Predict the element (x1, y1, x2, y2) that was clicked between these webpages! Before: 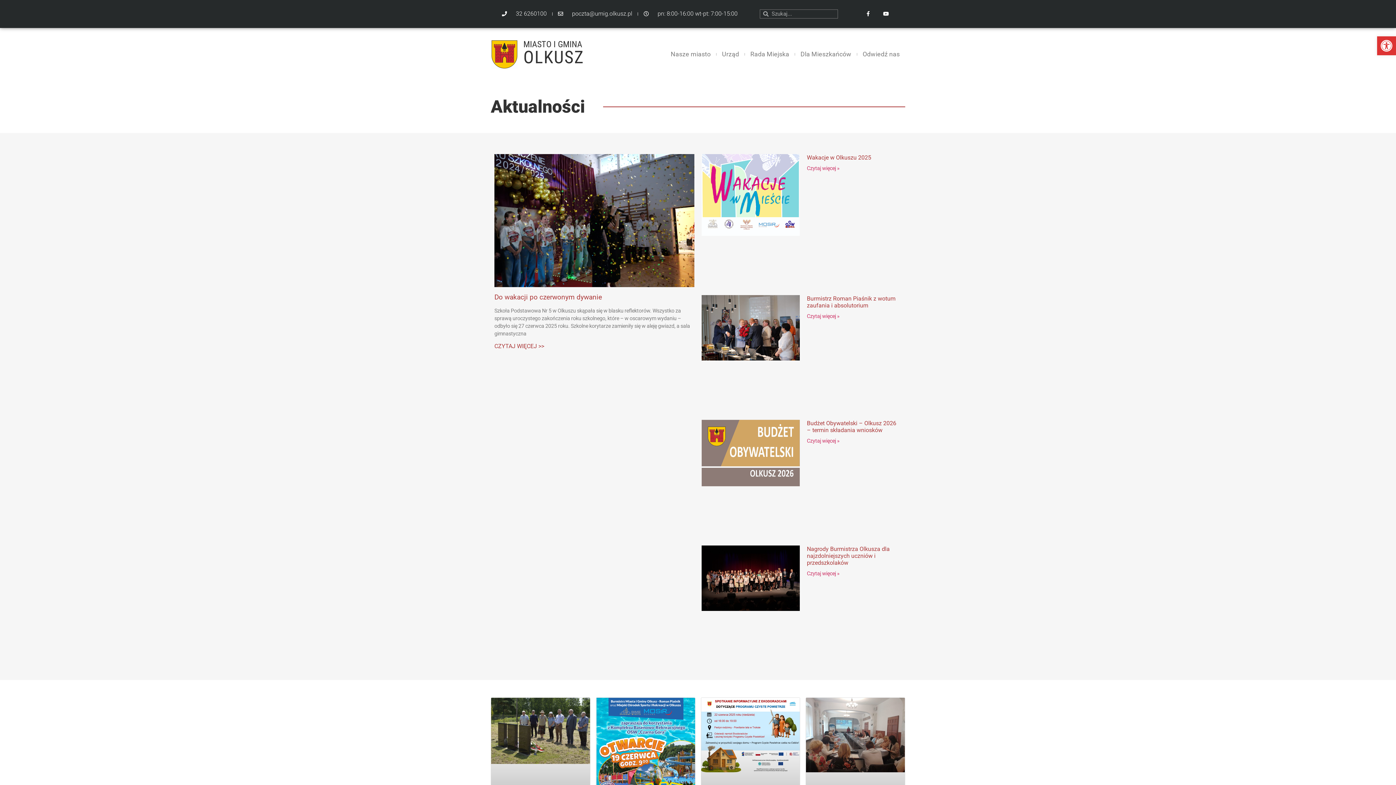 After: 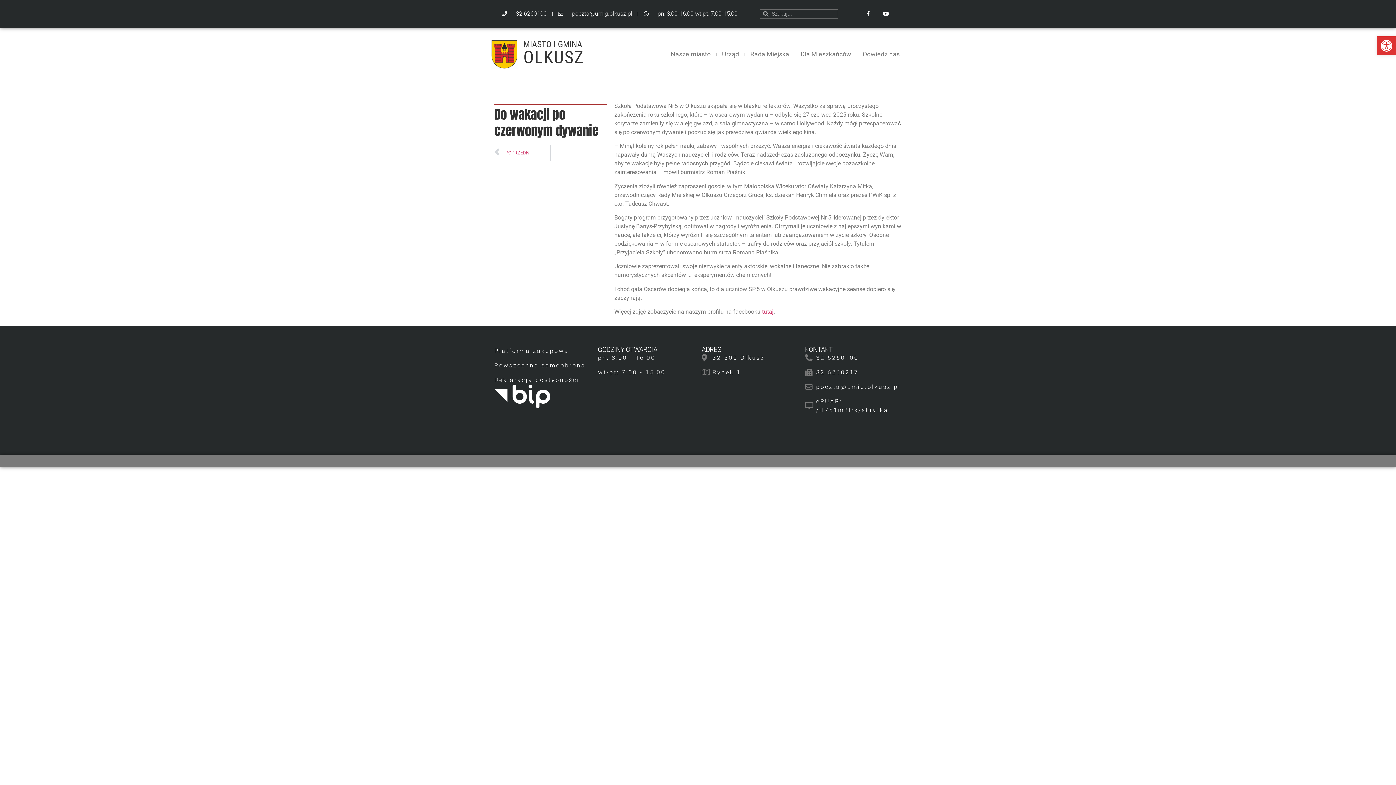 Action: bbox: (494, 293, 602, 301) label: Do wakacji po czerwonym dywanie